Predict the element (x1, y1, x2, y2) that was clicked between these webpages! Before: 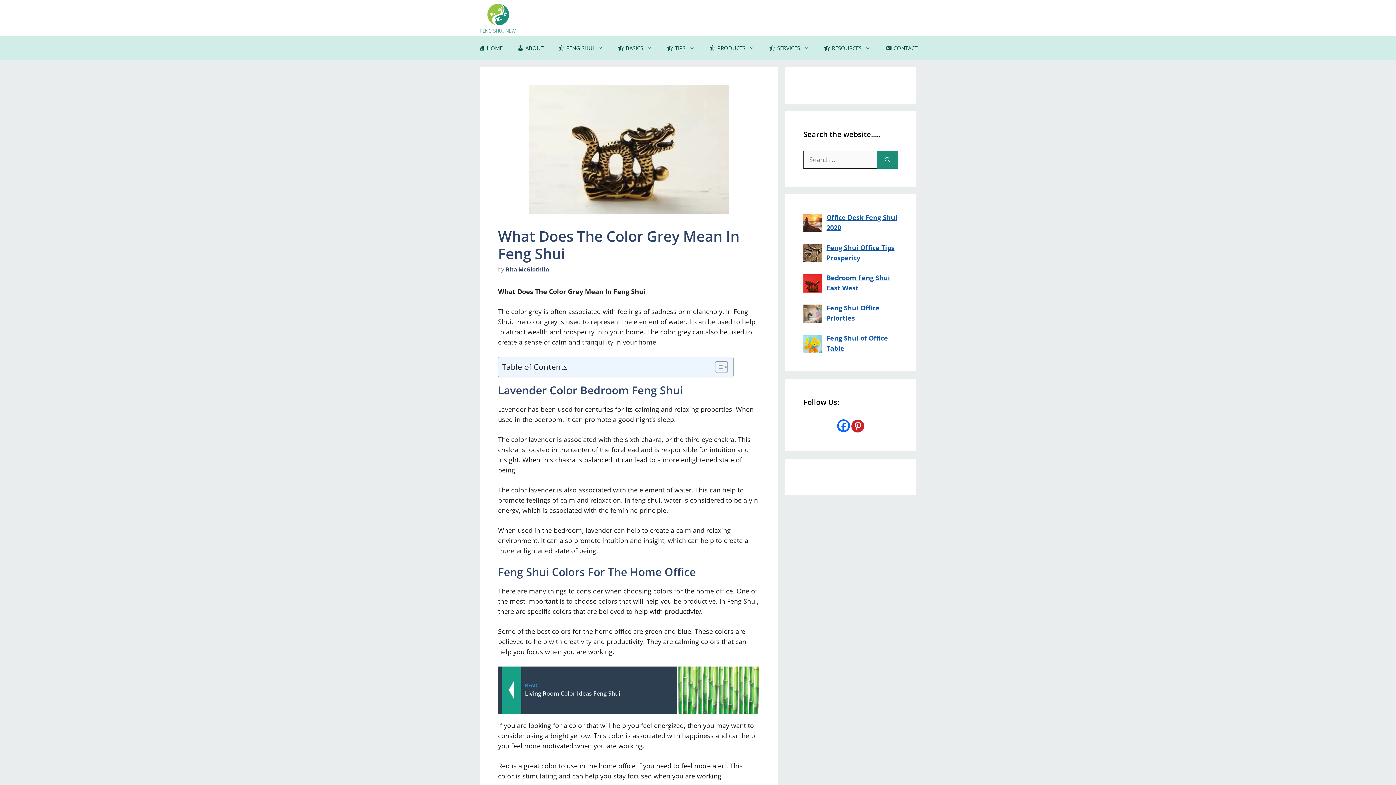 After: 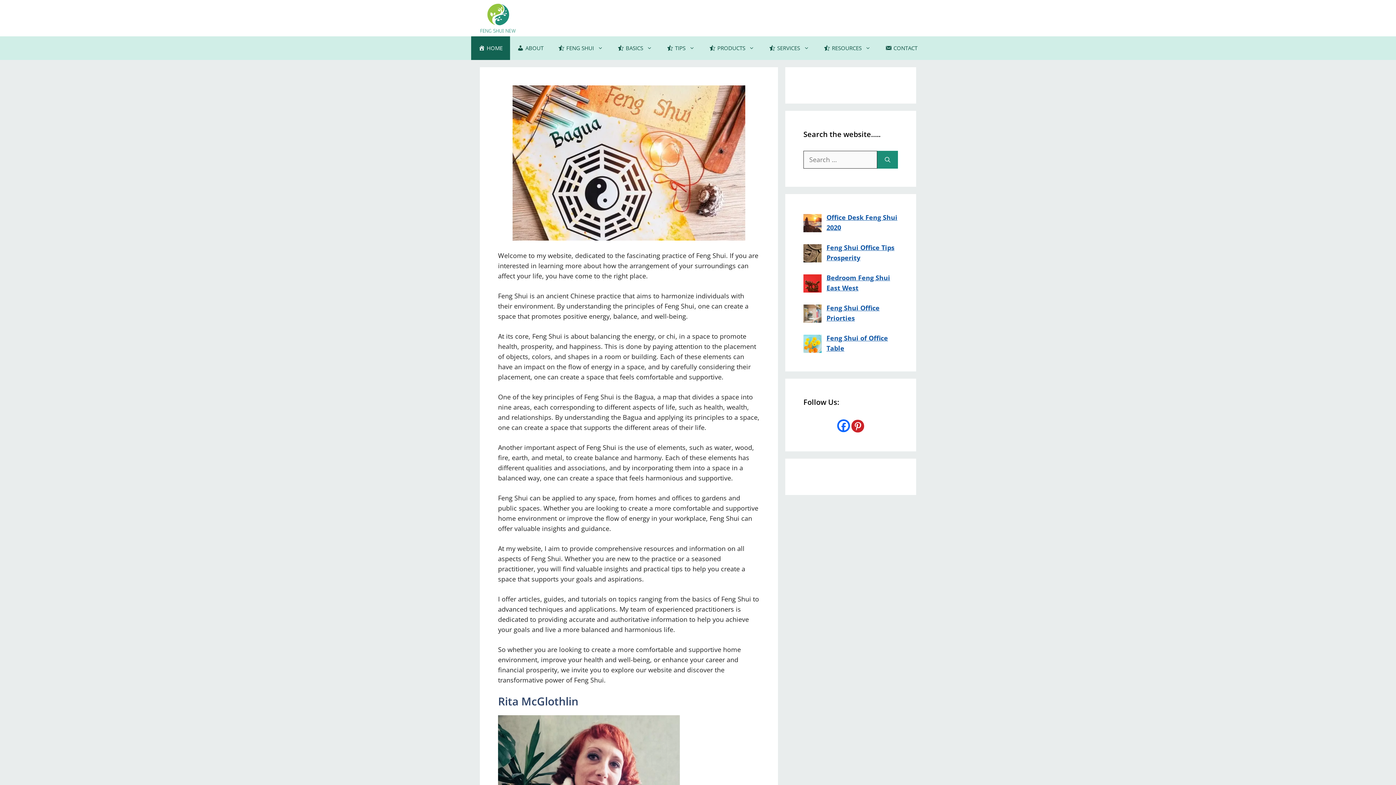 Action: bbox: (480, 13, 516, 21)